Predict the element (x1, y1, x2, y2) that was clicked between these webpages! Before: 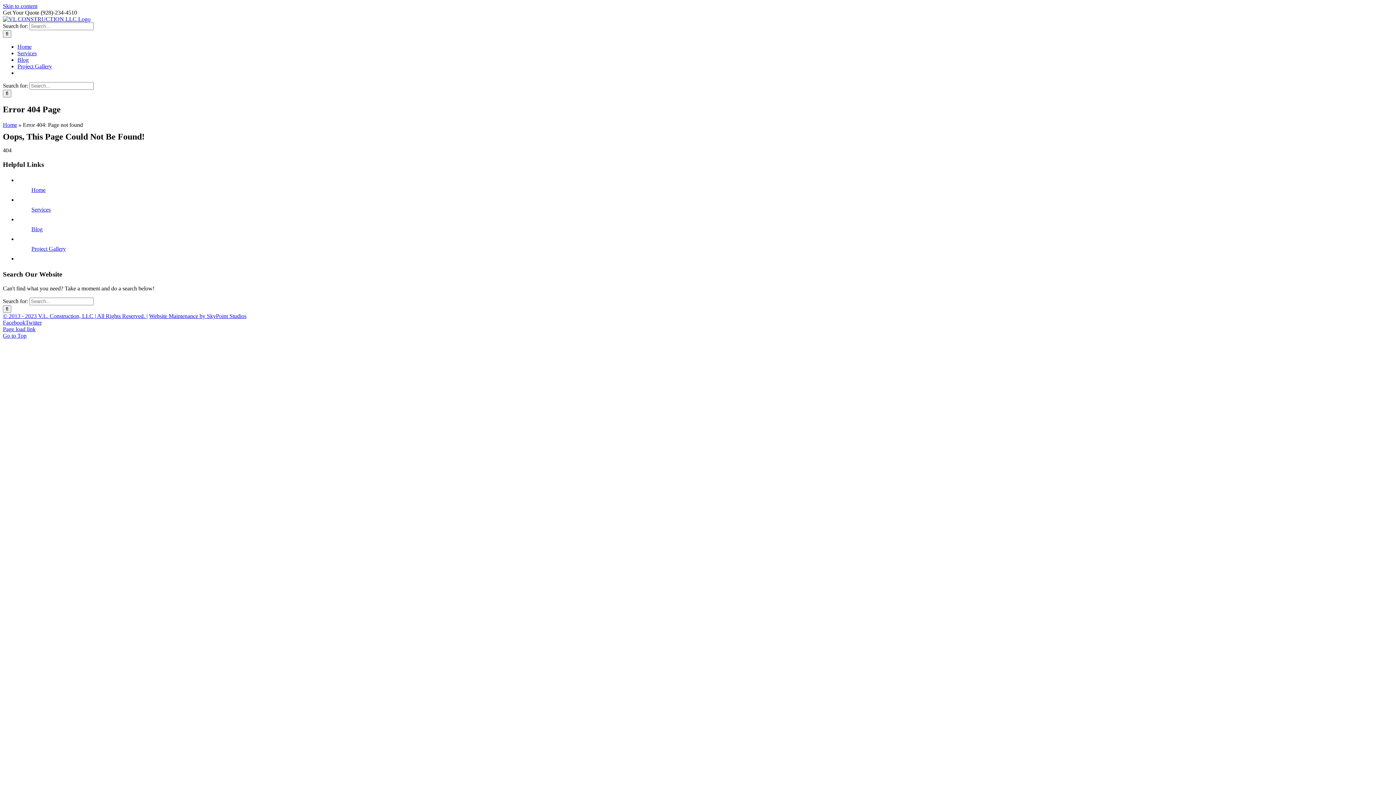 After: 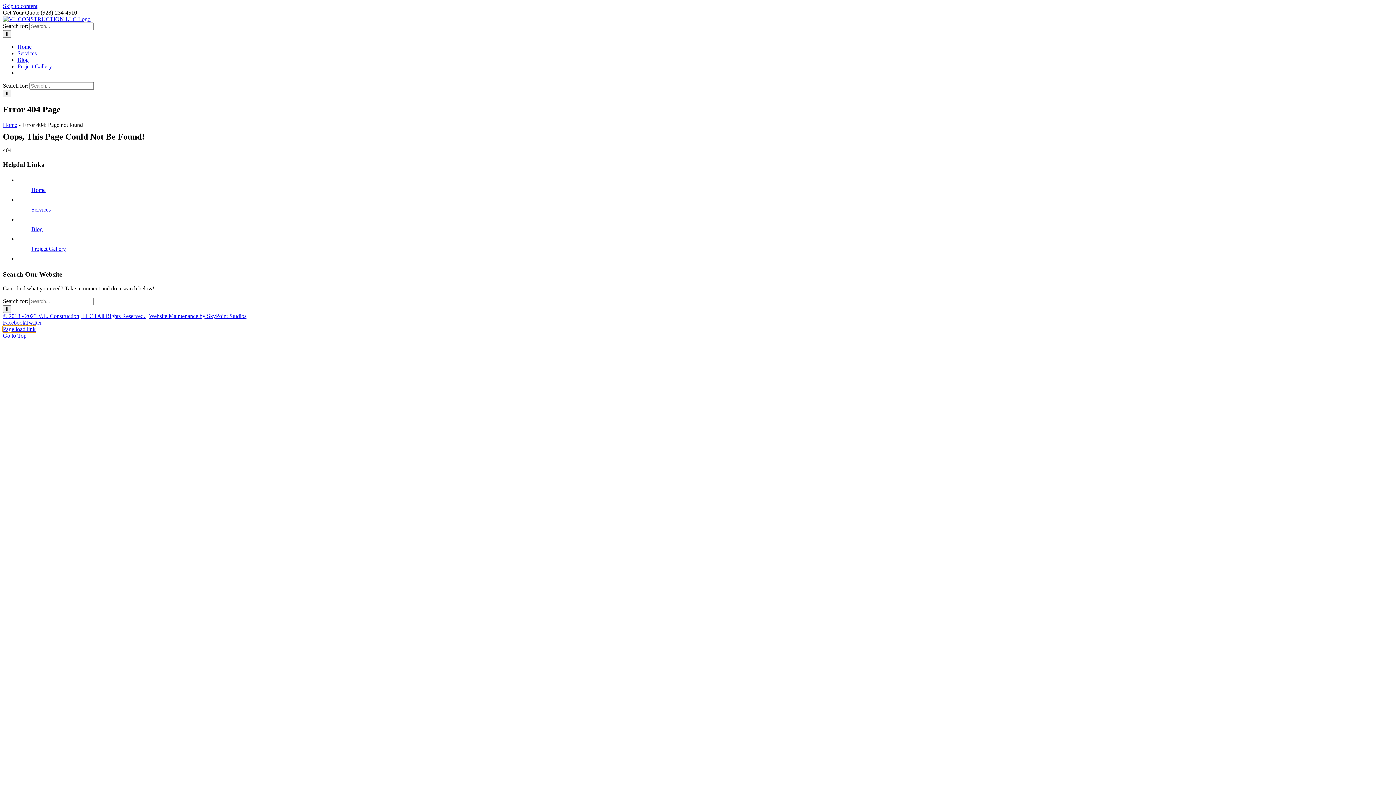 Action: bbox: (2, 326, 35, 332) label: Page load link